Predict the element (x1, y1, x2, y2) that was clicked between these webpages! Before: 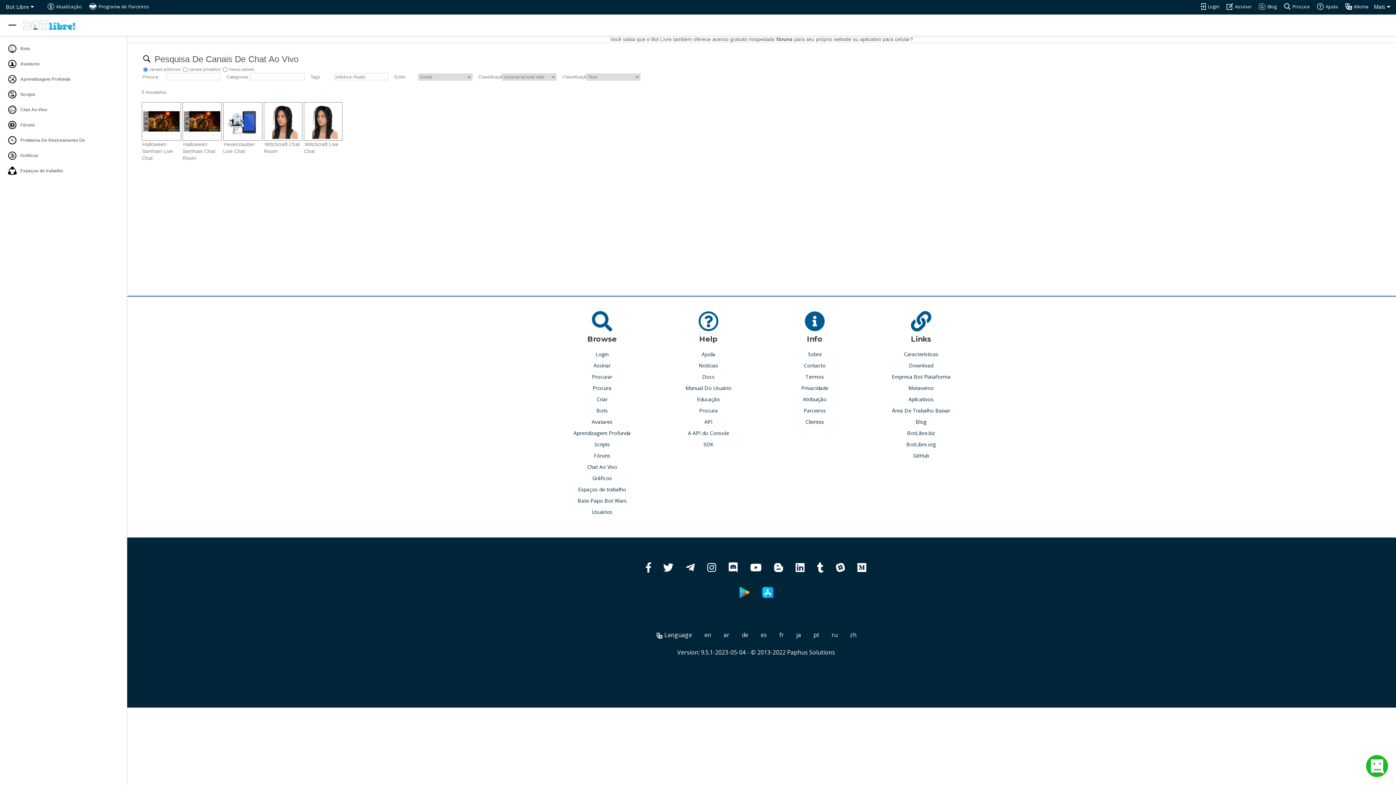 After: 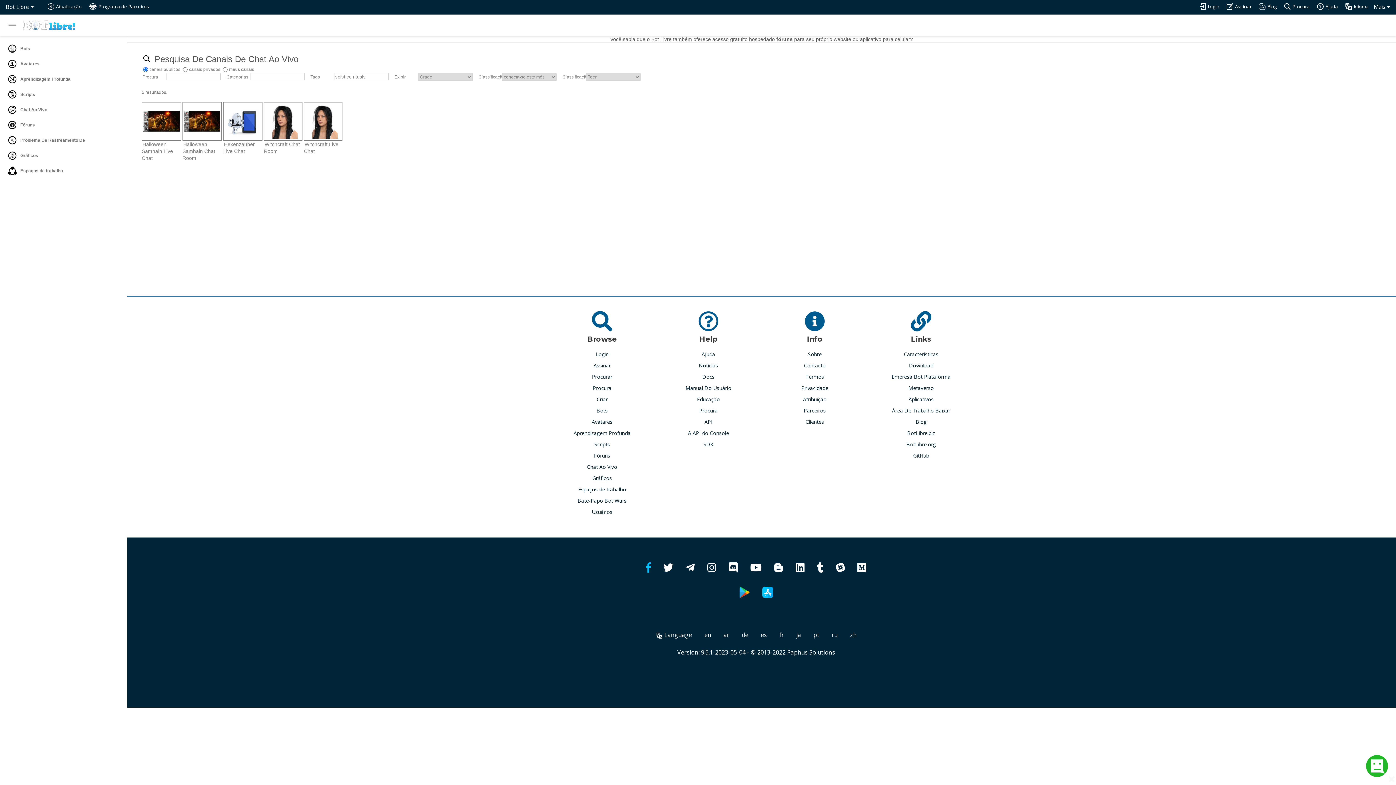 Action: bbox: (646, 566, 651, 573)